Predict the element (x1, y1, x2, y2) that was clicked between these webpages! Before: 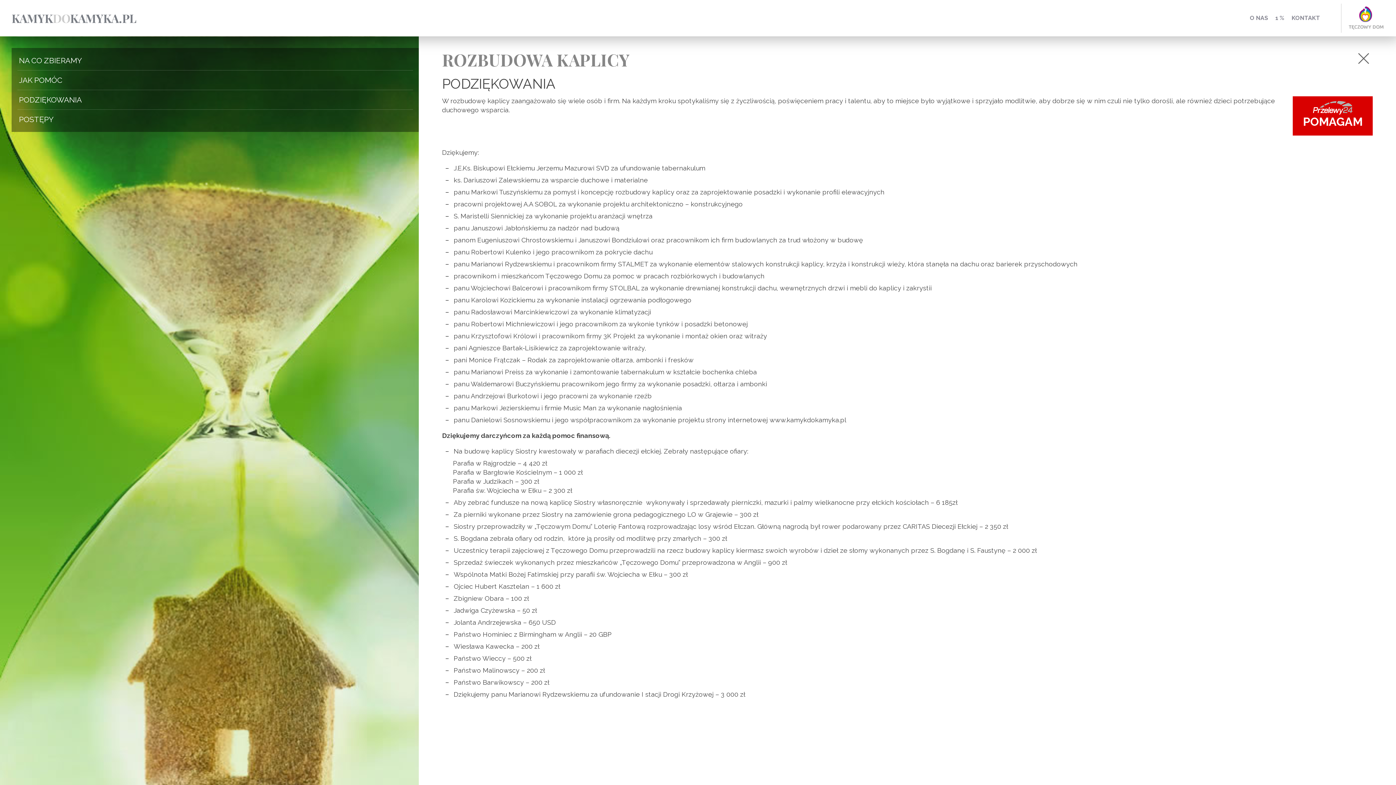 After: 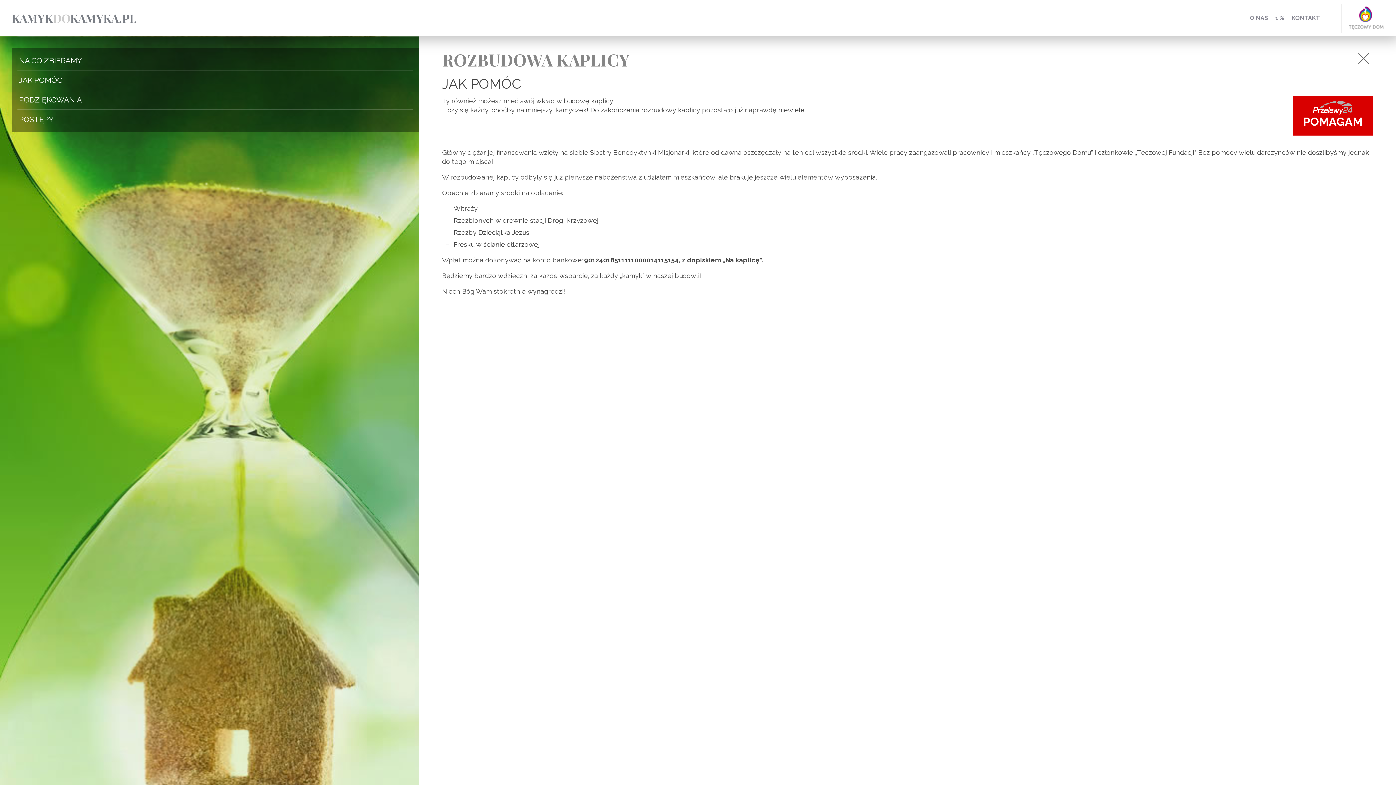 Action: label: JAK POMÓC bbox: (17, 70, 413, 90)